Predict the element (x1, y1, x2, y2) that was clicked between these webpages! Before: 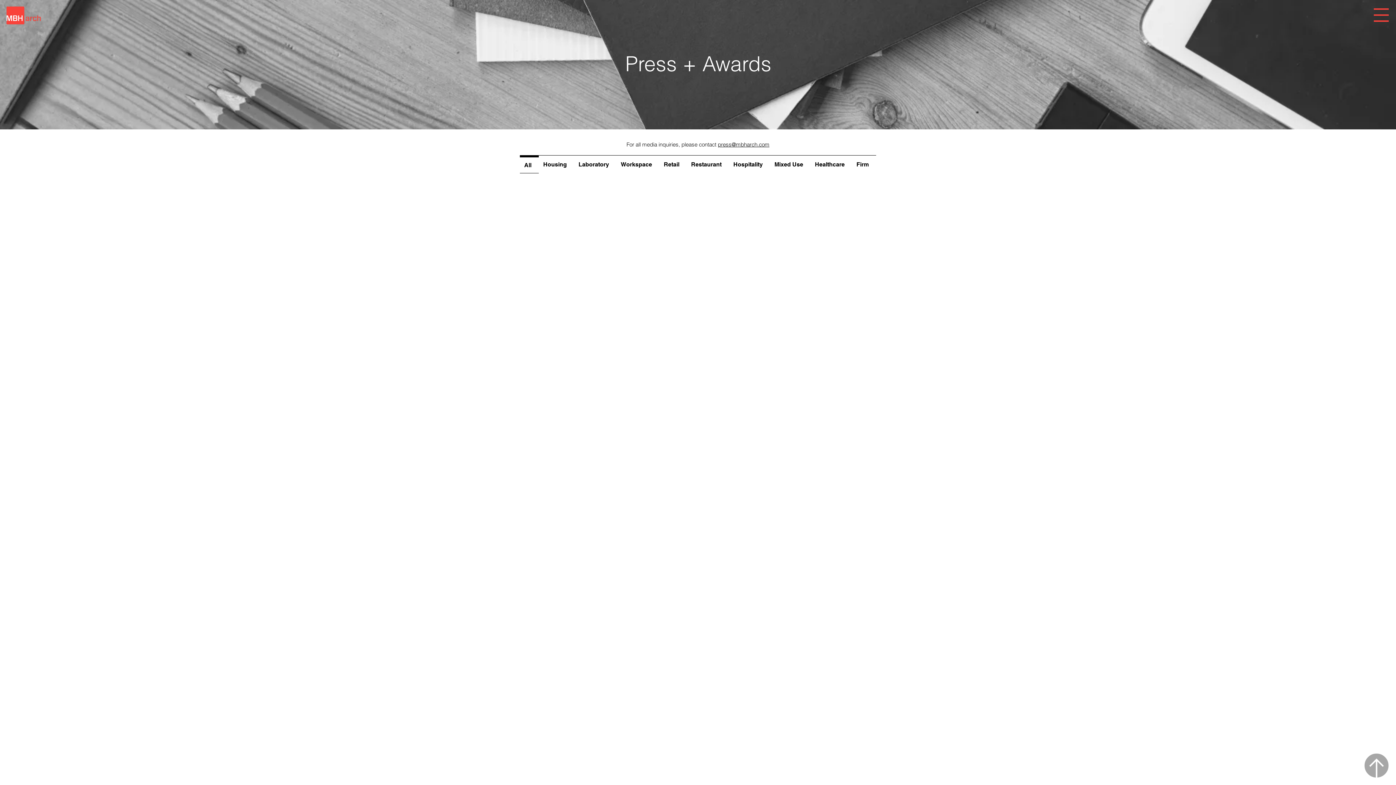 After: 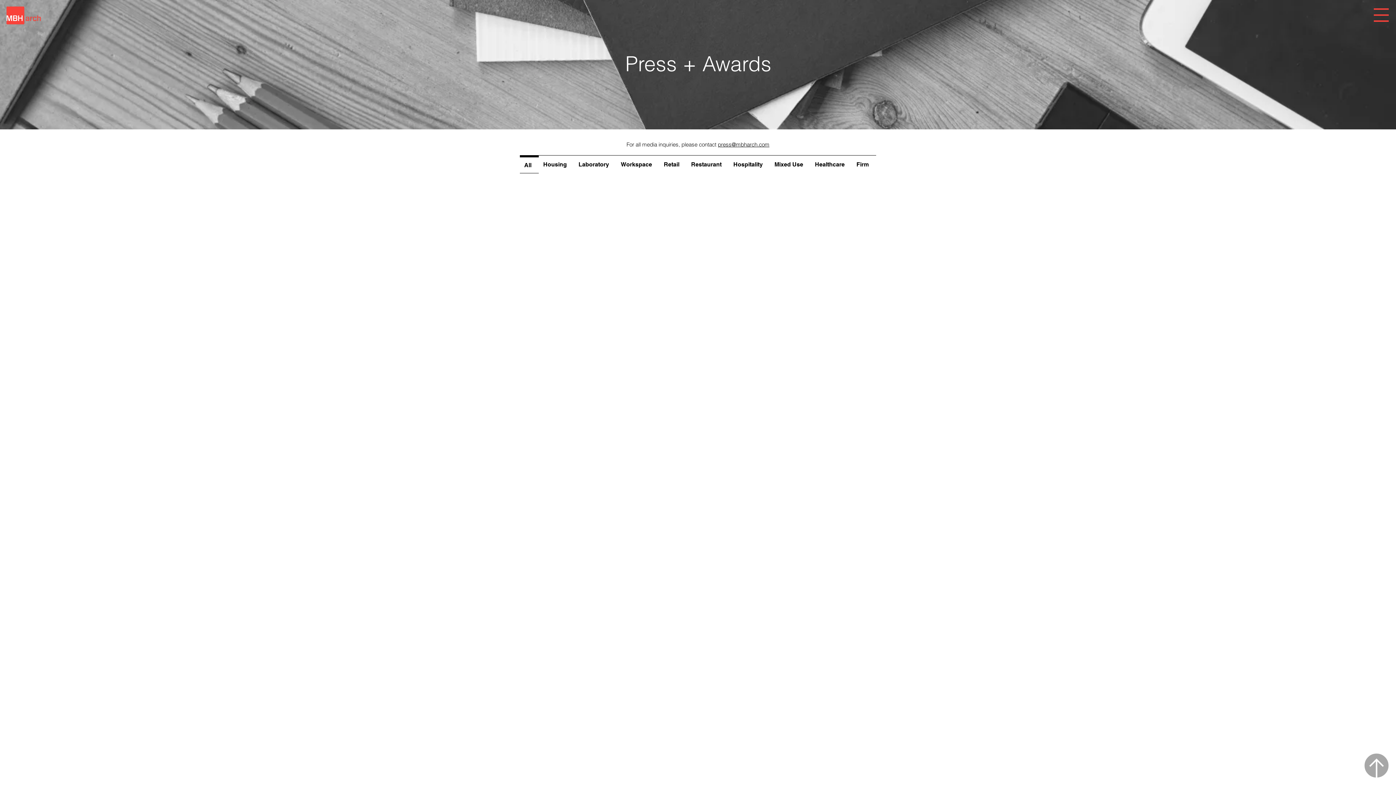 Action: bbox: (1374, 8, 1388, 21)